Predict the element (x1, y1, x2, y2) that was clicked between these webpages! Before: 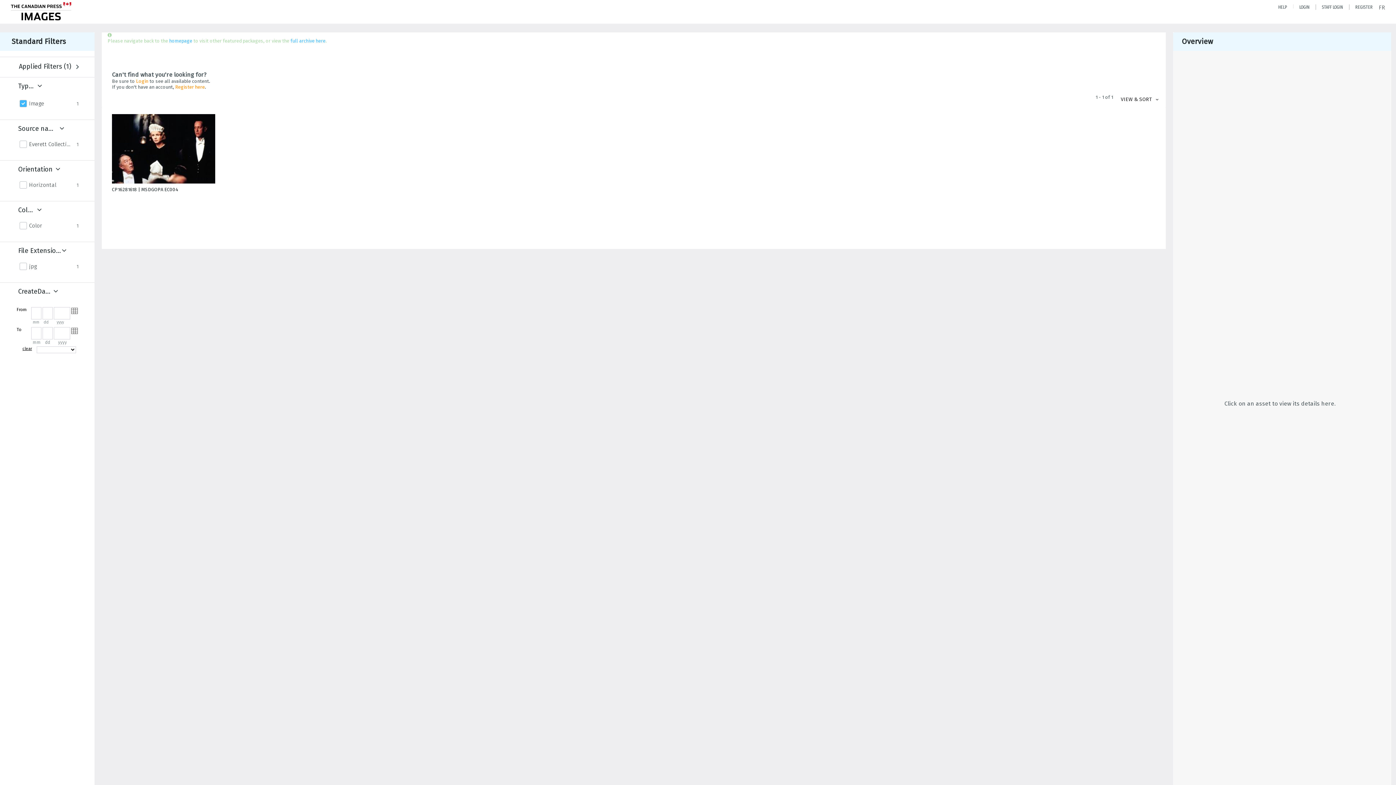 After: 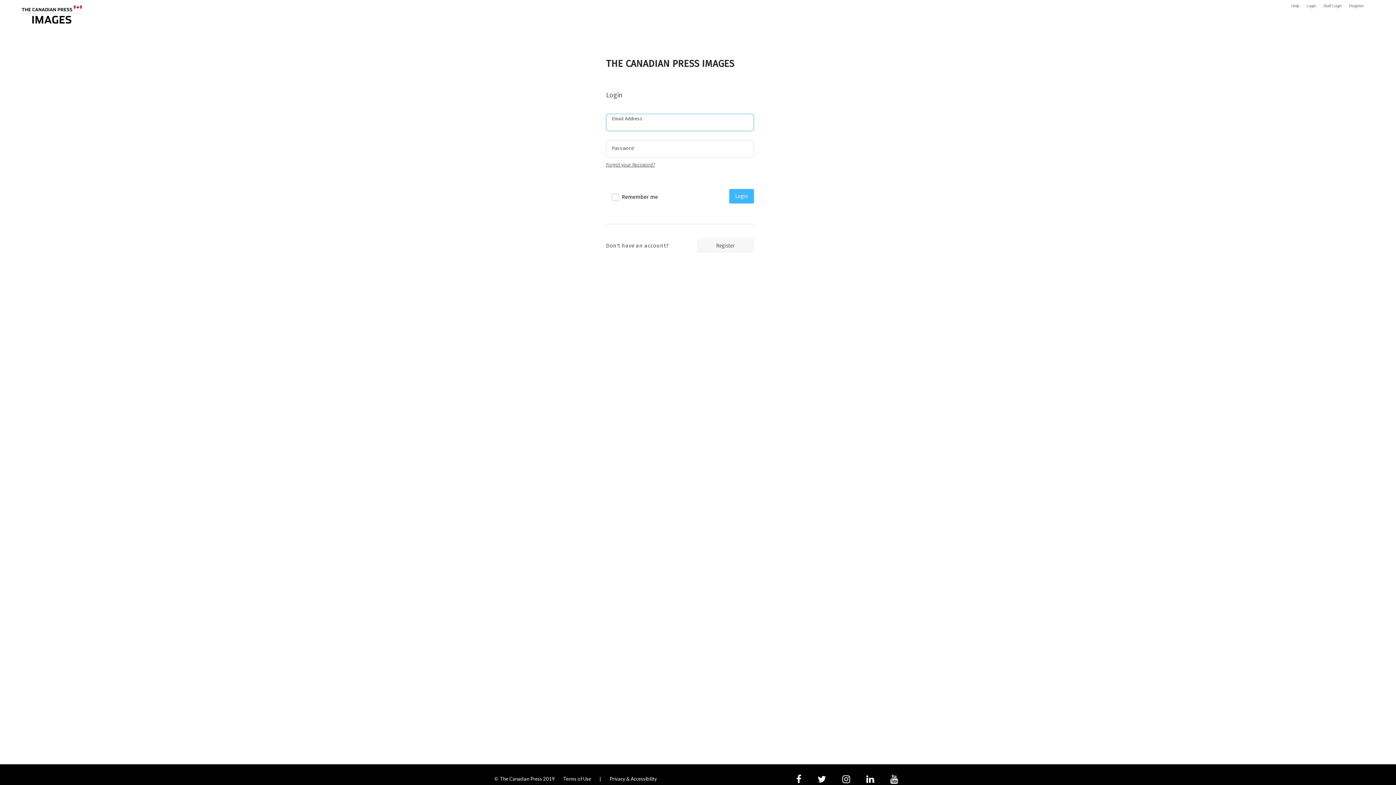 Action: bbox: (1299, 4, 1310, 9) label: Login